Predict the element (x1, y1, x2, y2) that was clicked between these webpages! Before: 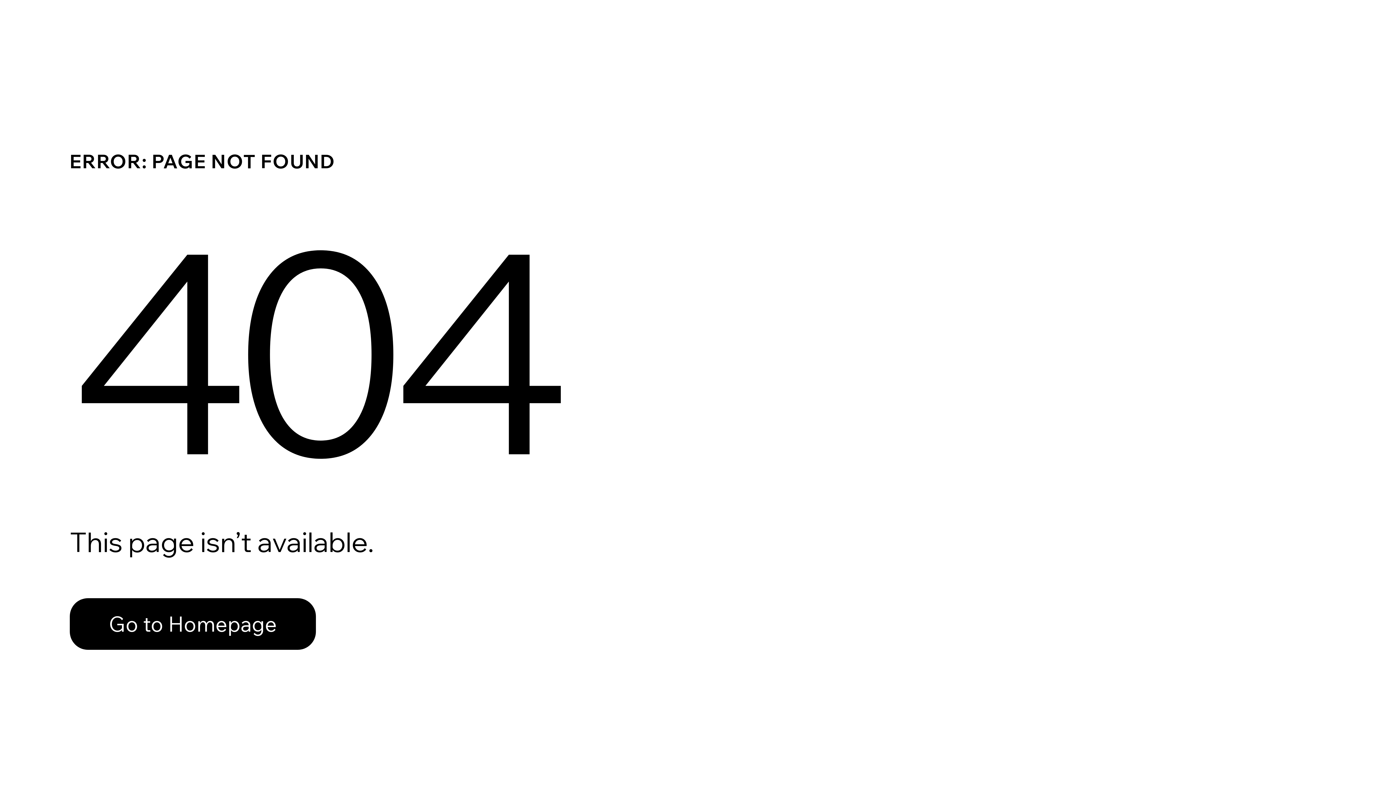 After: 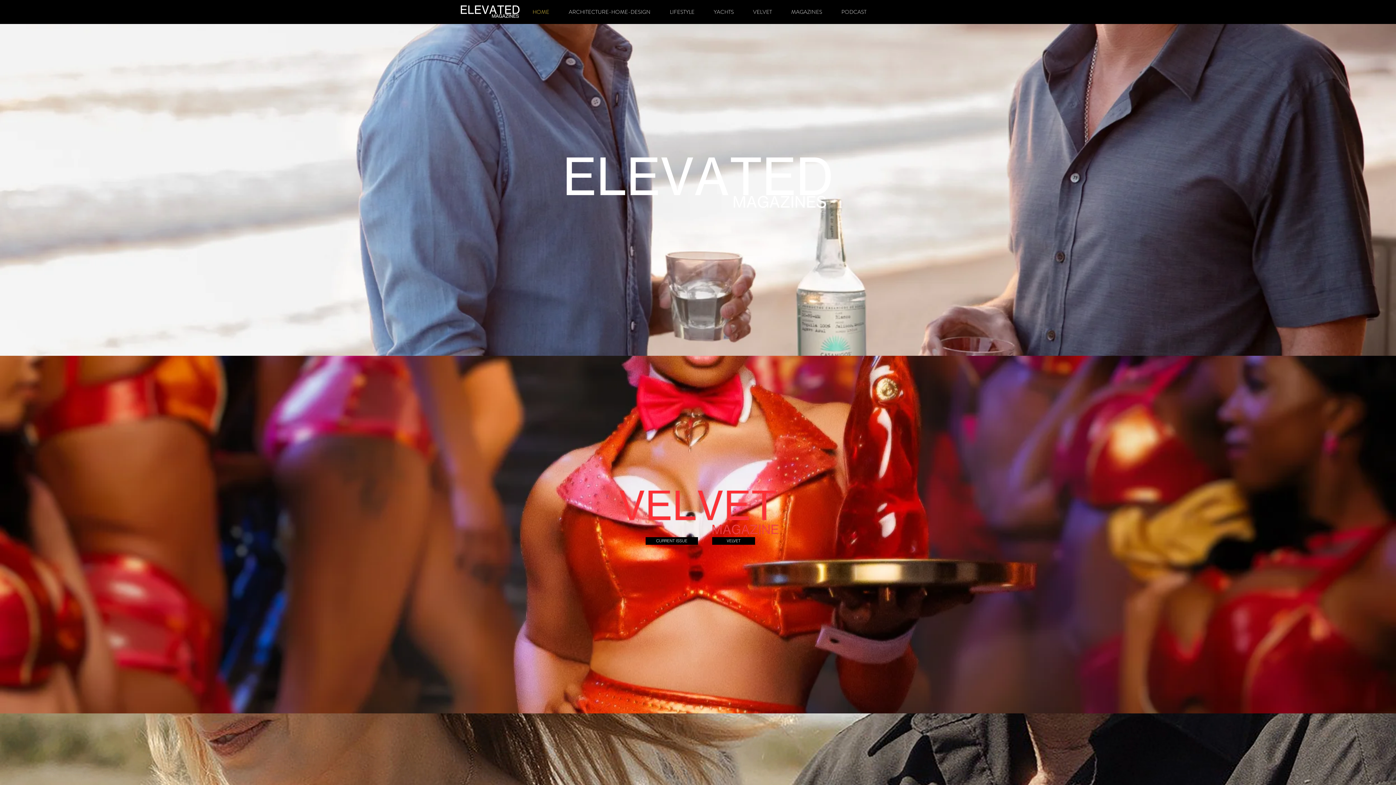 Action: bbox: (69, 598, 316, 650) label: Go to Homepage